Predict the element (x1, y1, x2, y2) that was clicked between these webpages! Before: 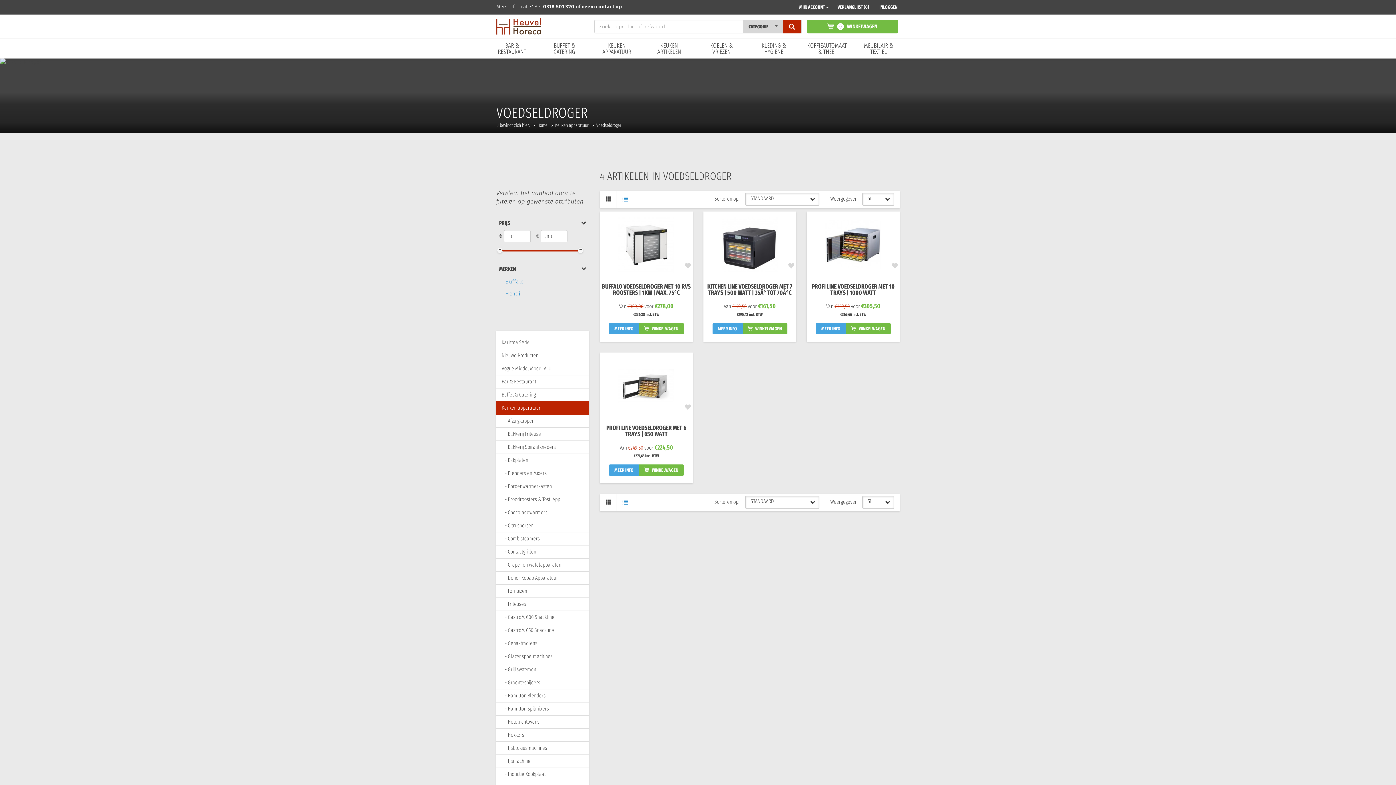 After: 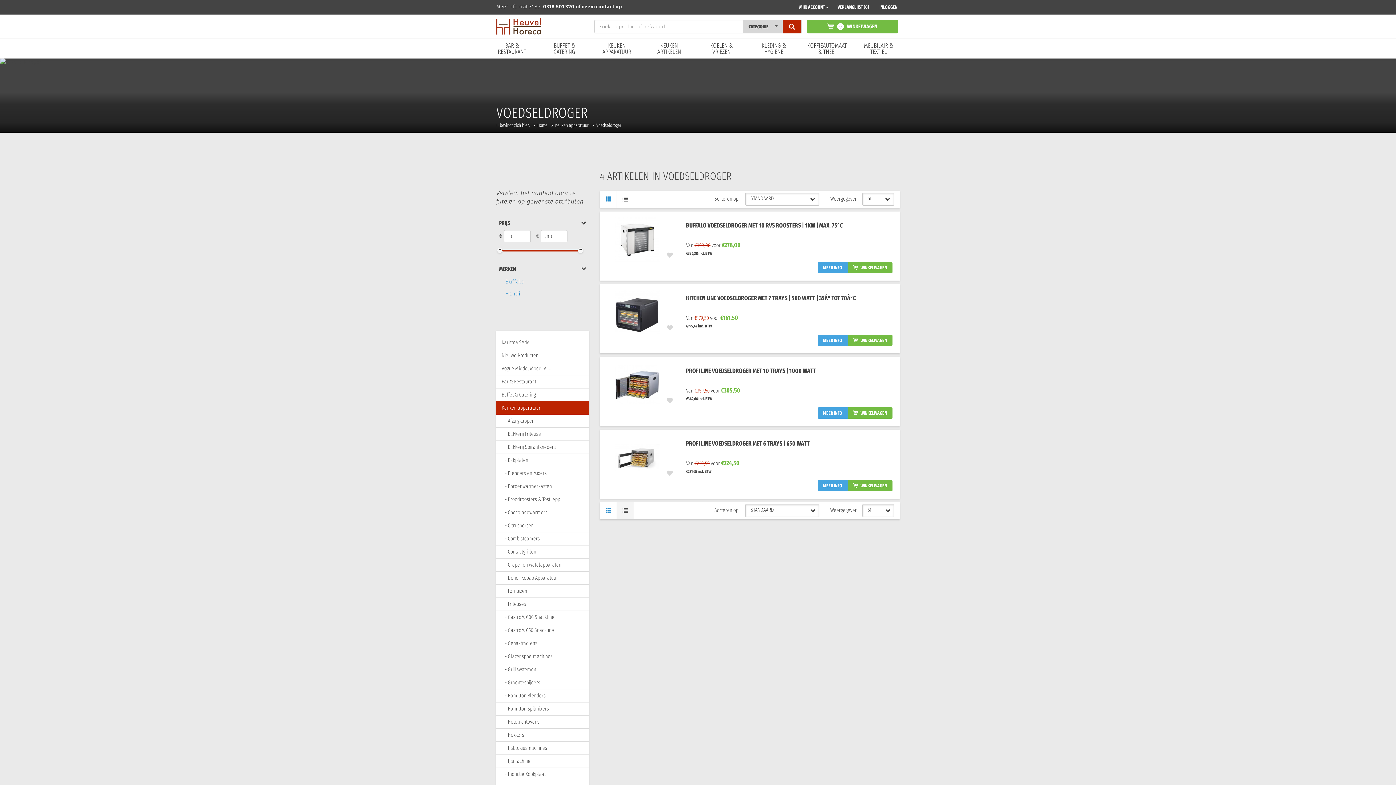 Action: bbox: (617, 494, 634, 511)